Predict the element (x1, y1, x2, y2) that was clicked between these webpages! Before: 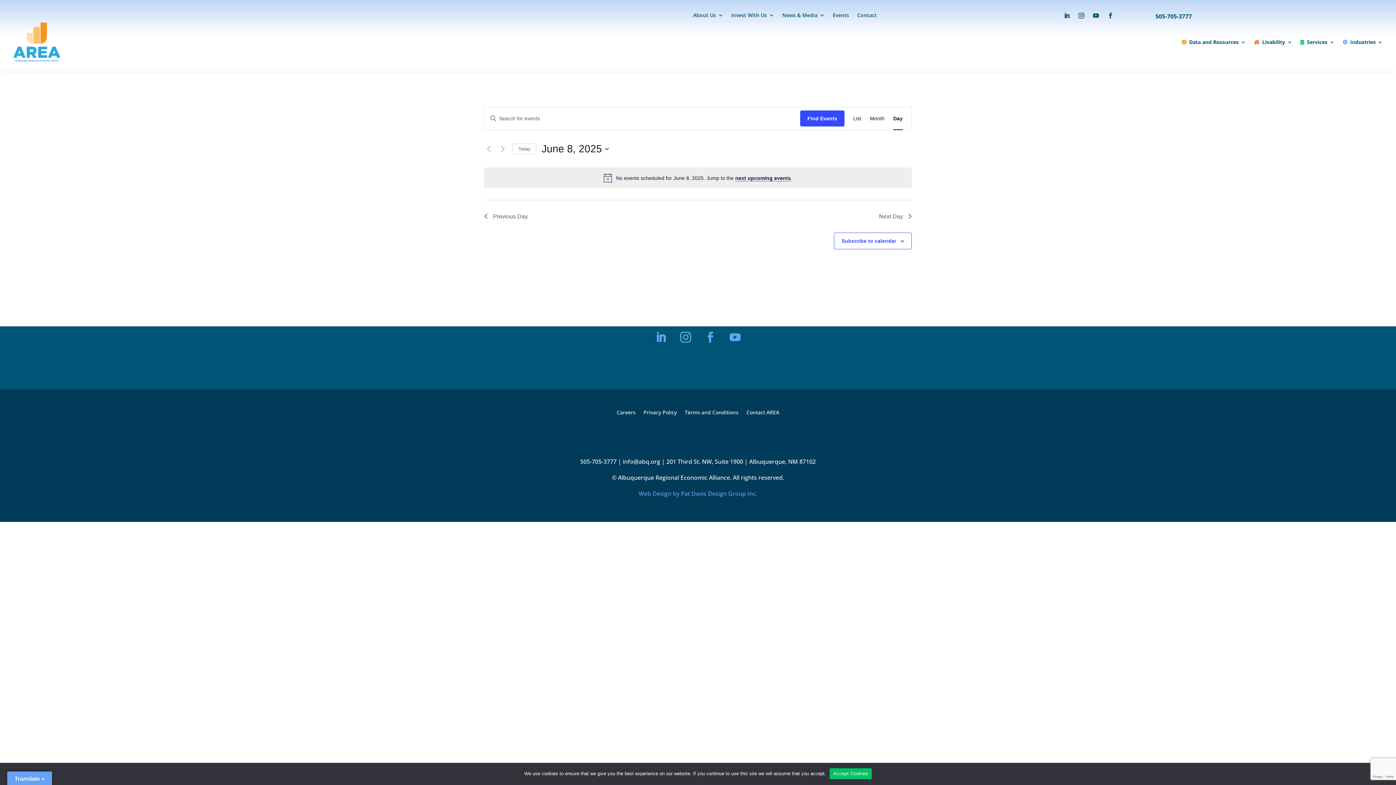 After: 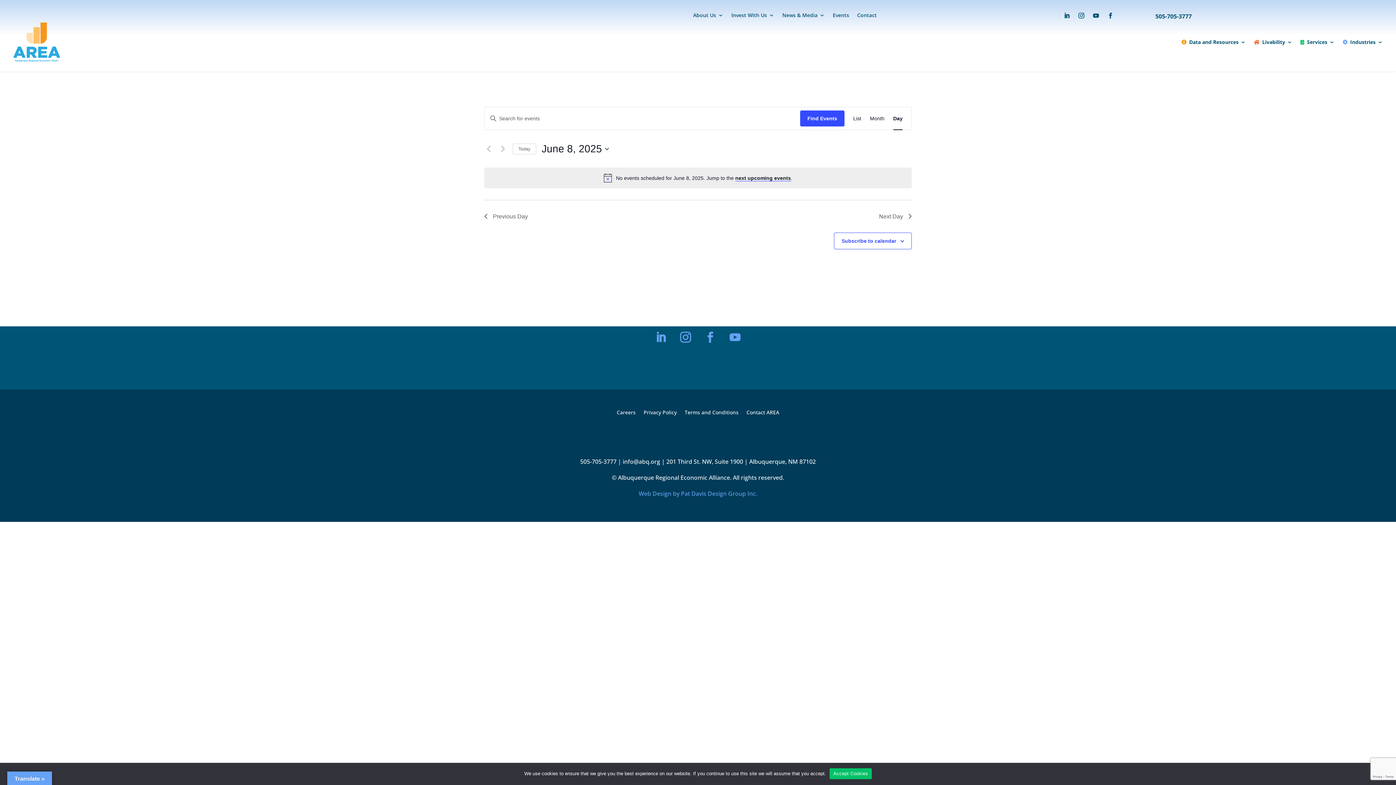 Action: bbox: (769, 541, 775, 548)